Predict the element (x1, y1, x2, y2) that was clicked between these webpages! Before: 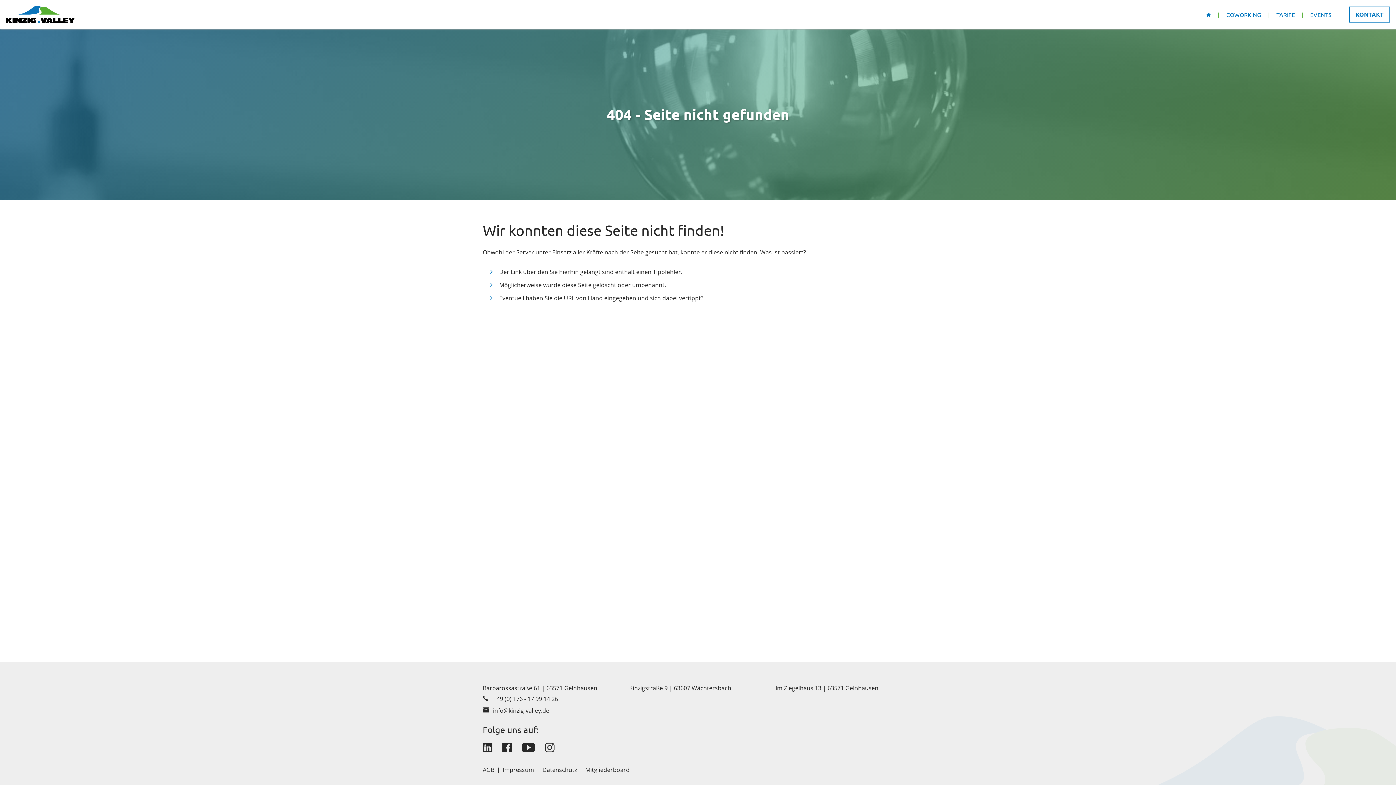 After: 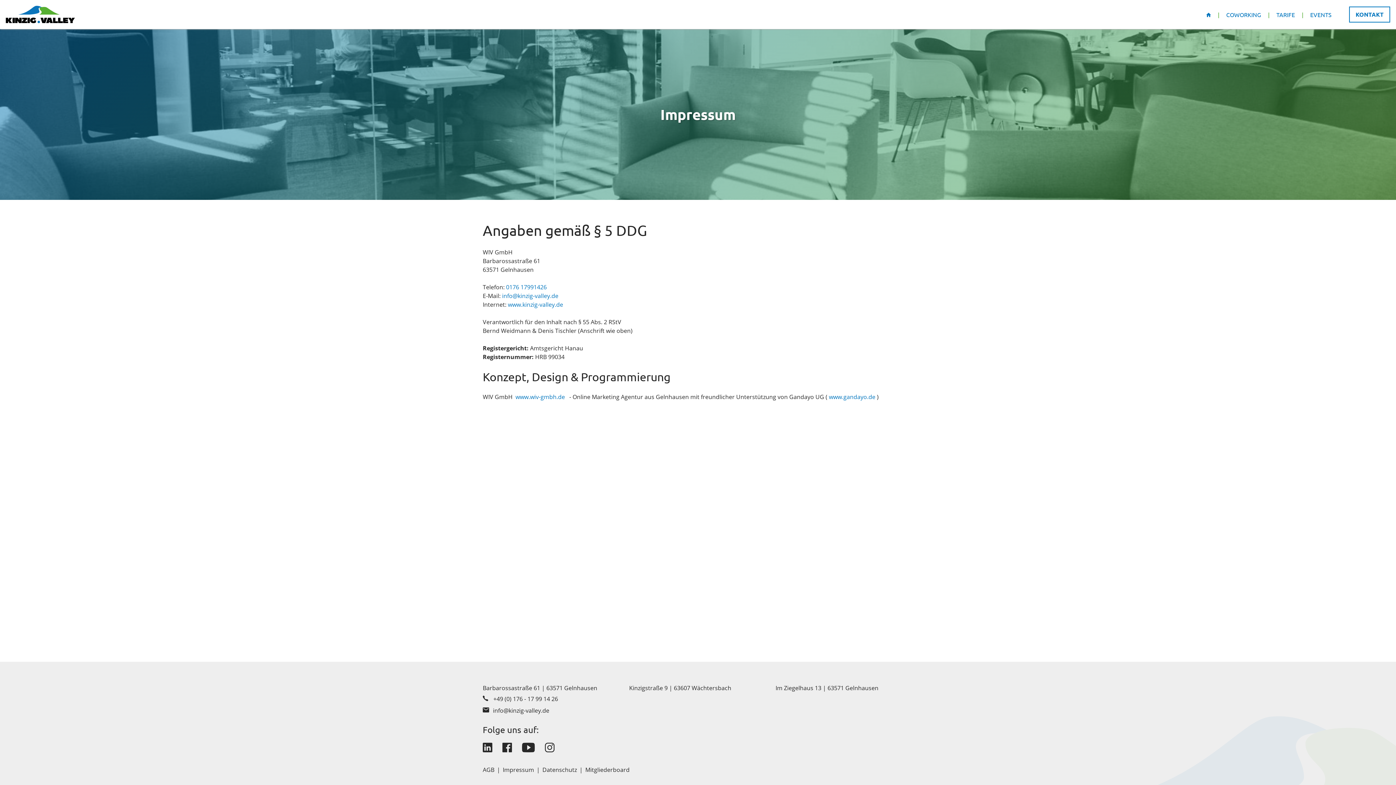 Action: label: Impressum bbox: (502, 766, 534, 774)